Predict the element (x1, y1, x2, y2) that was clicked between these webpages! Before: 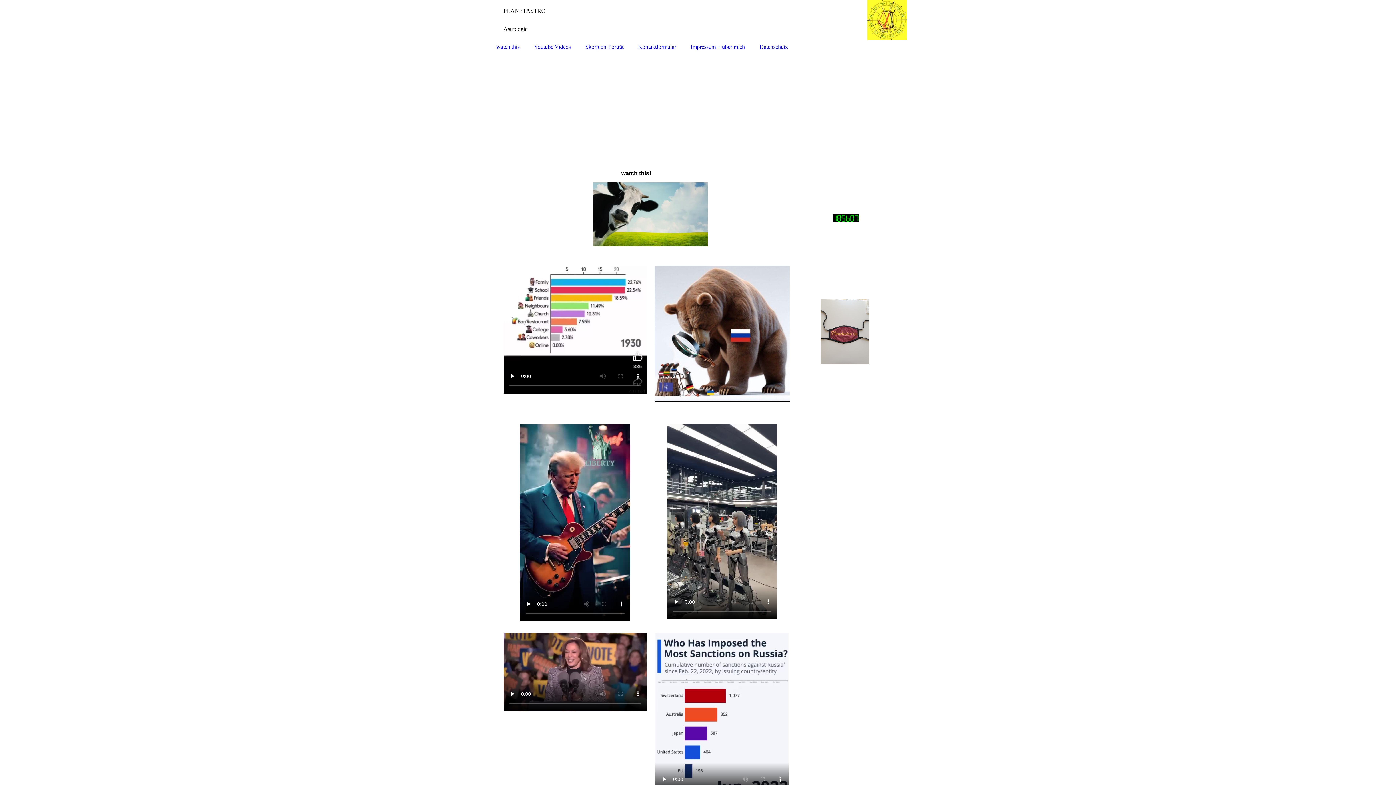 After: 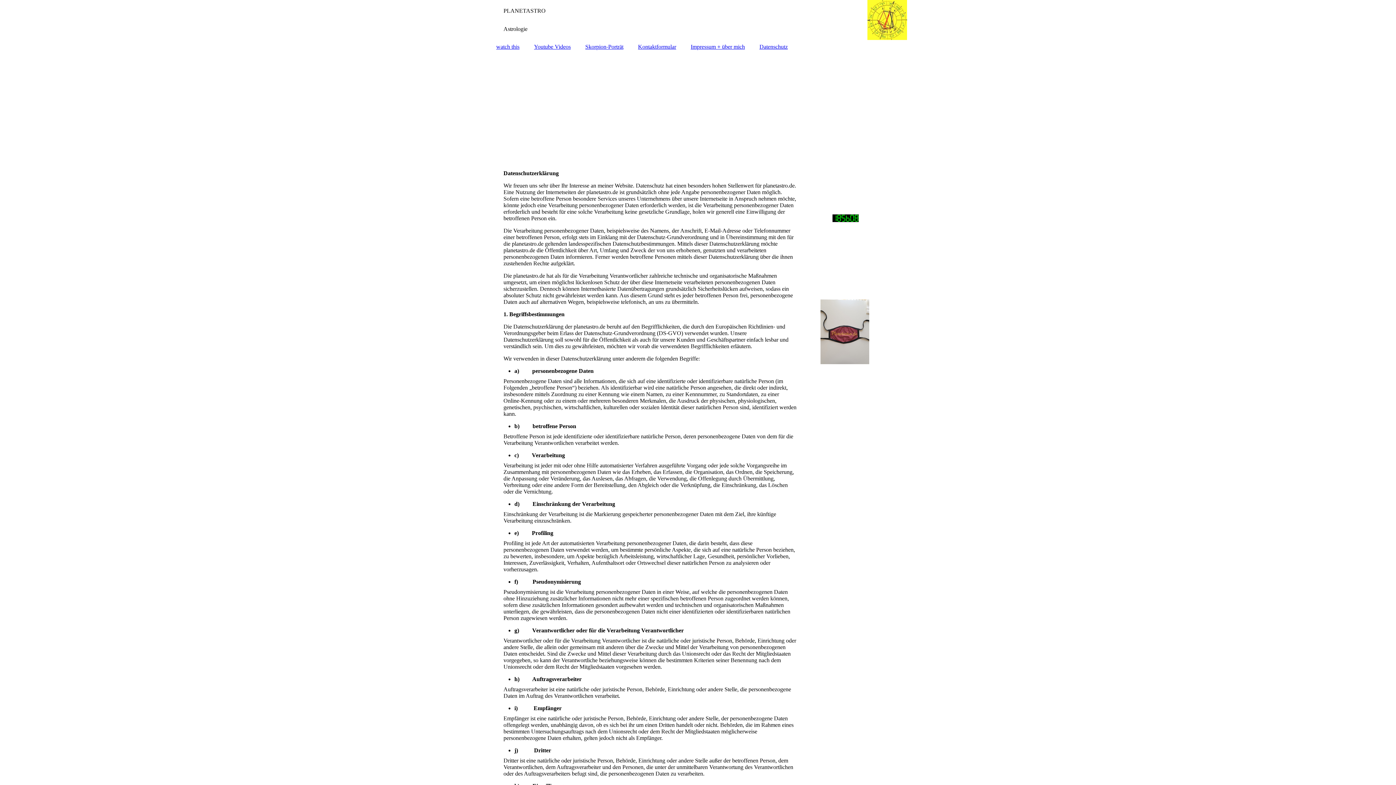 Action: label: Datenschutz bbox: (752, 40, 795, 53)